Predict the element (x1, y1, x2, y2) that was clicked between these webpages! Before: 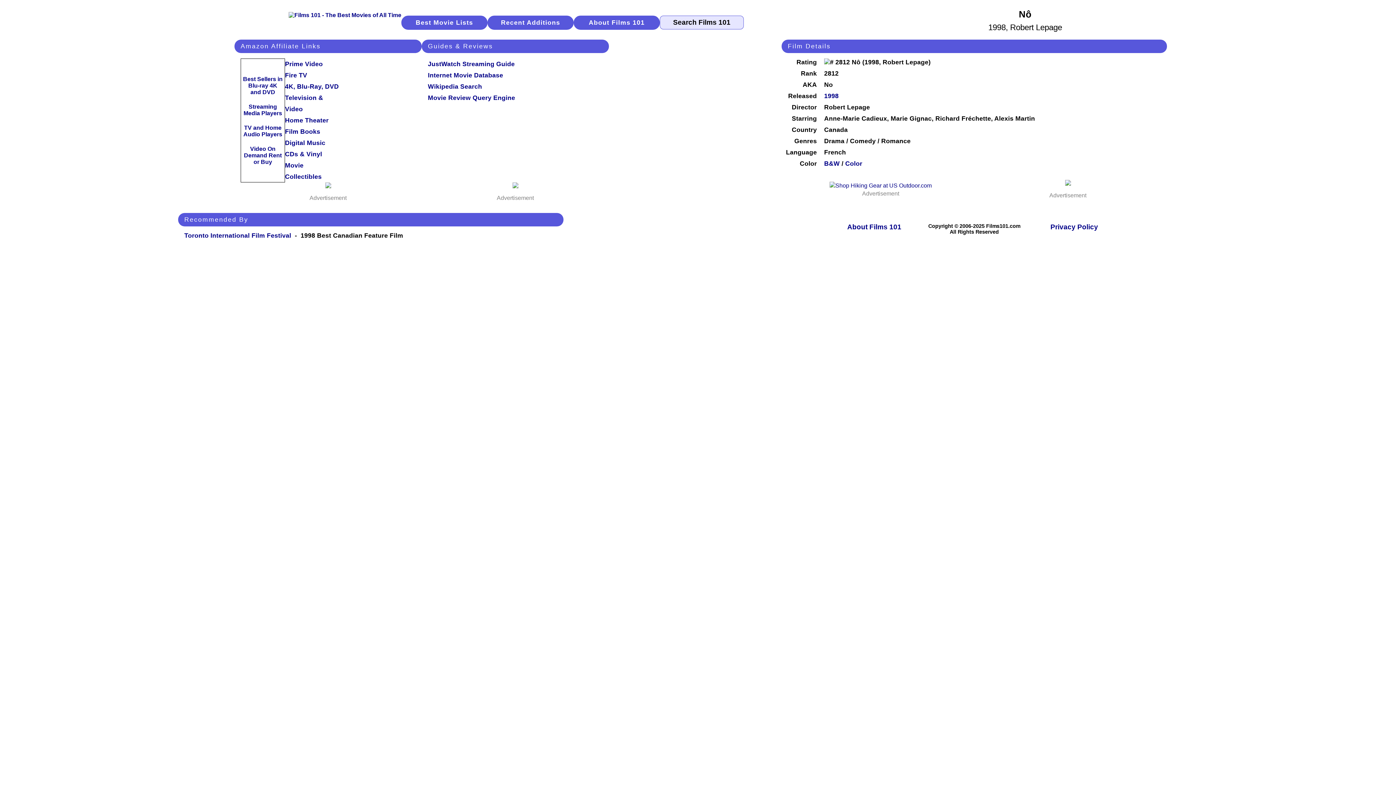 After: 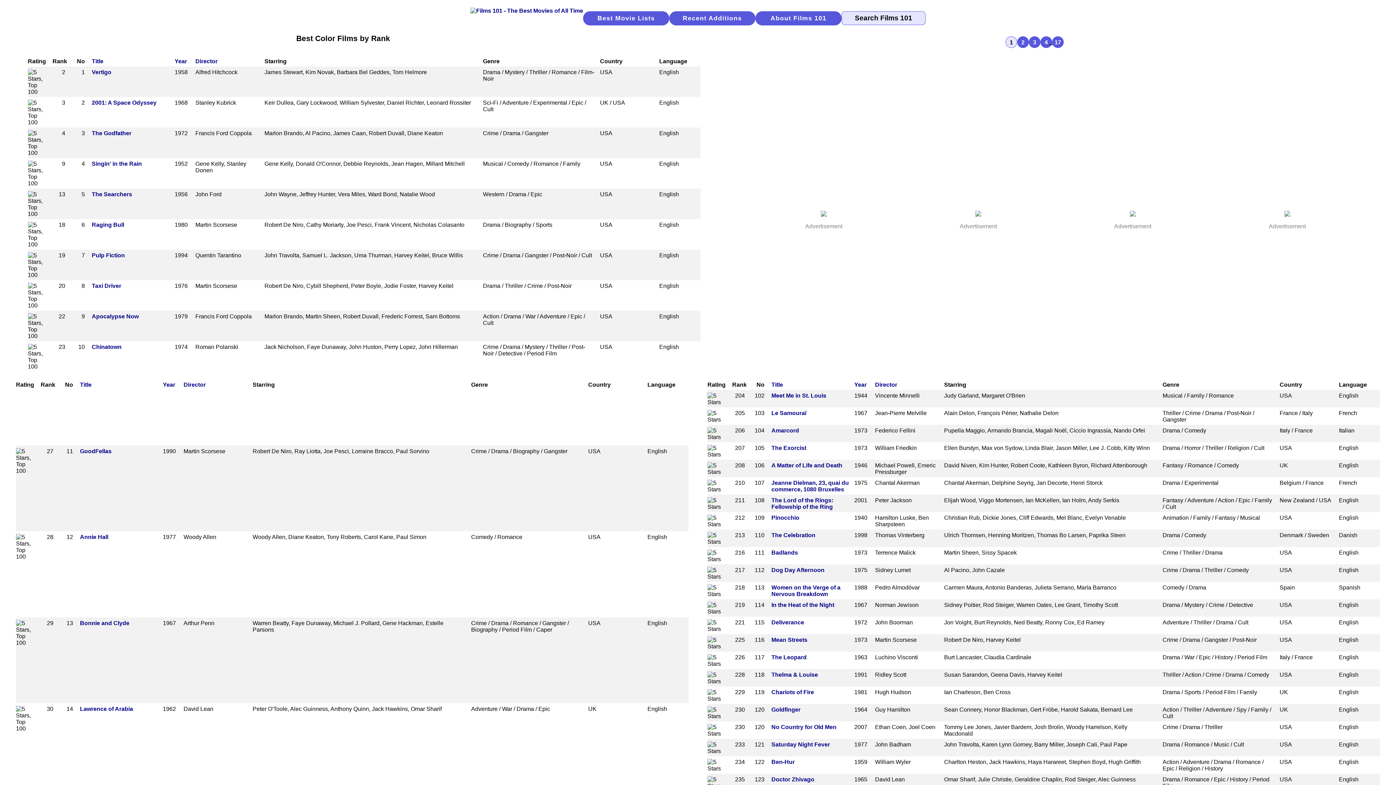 Action: label: Color bbox: (845, 160, 862, 167)